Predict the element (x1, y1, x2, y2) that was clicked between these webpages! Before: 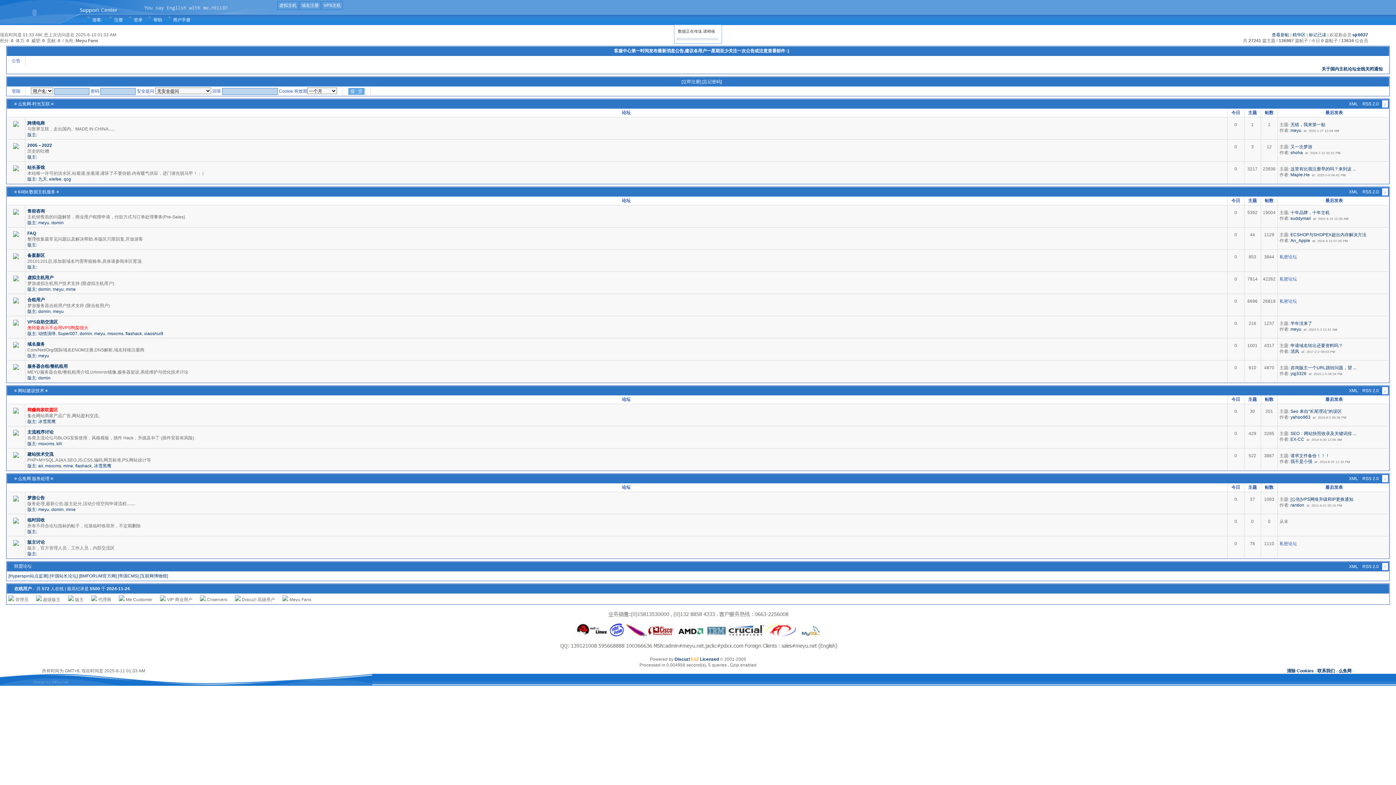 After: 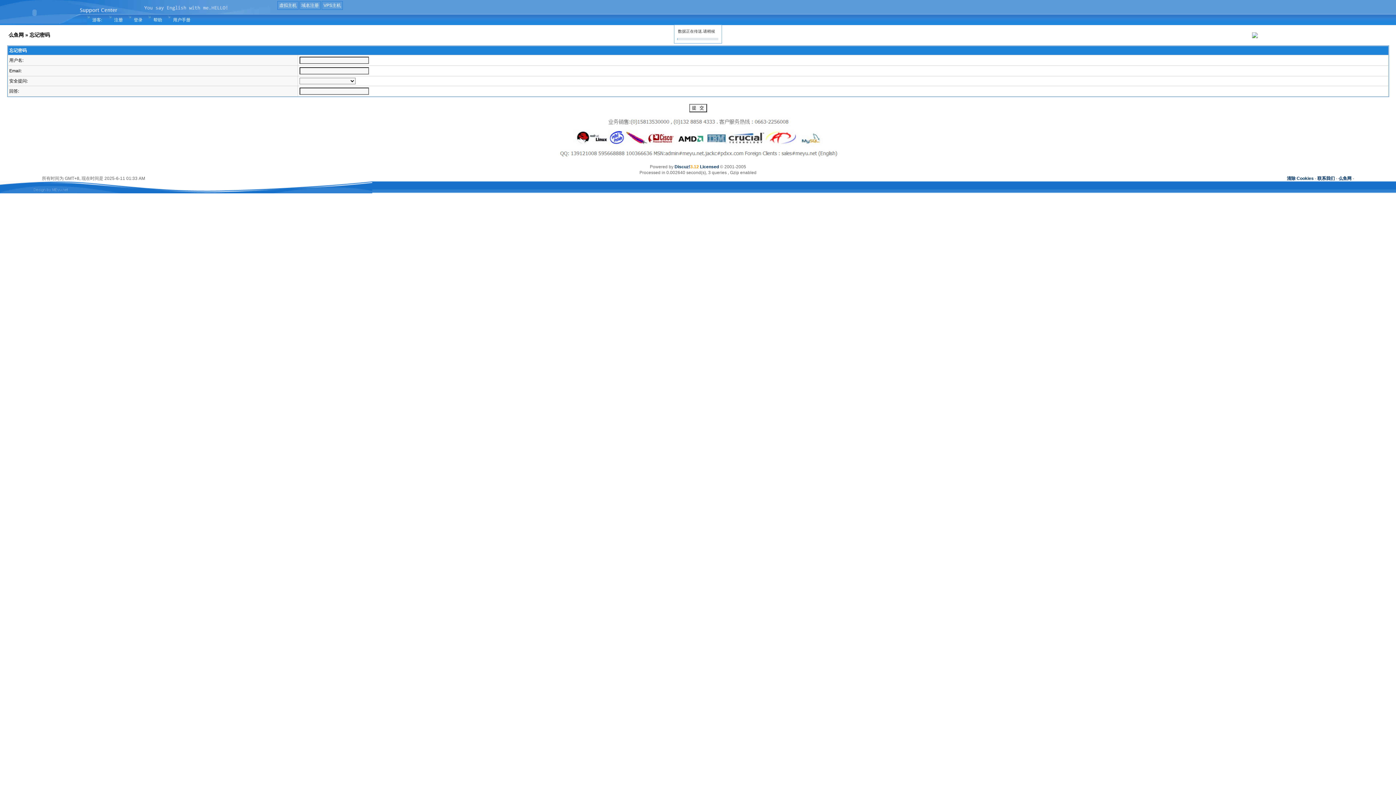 Action: bbox: (703, 79, 720, 84) label: 忘记密码